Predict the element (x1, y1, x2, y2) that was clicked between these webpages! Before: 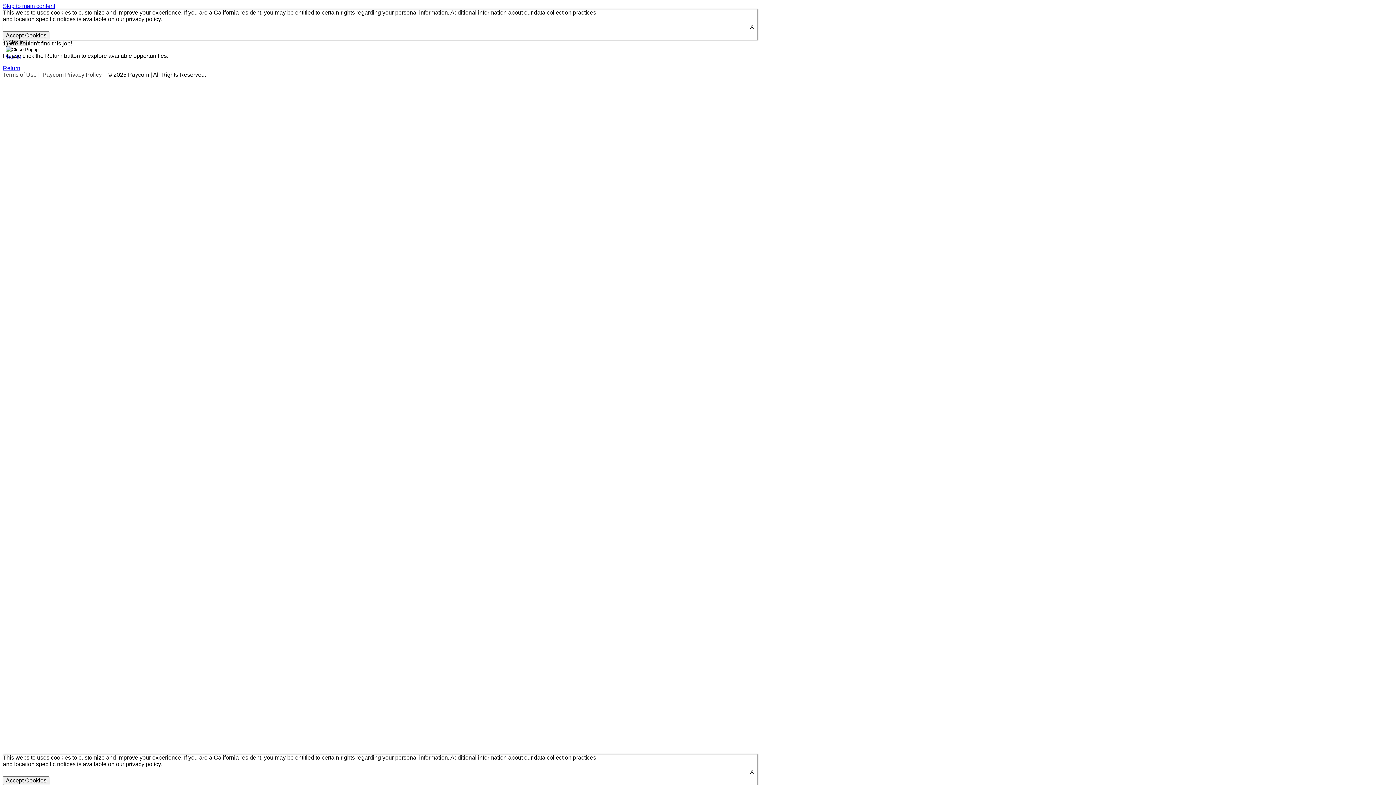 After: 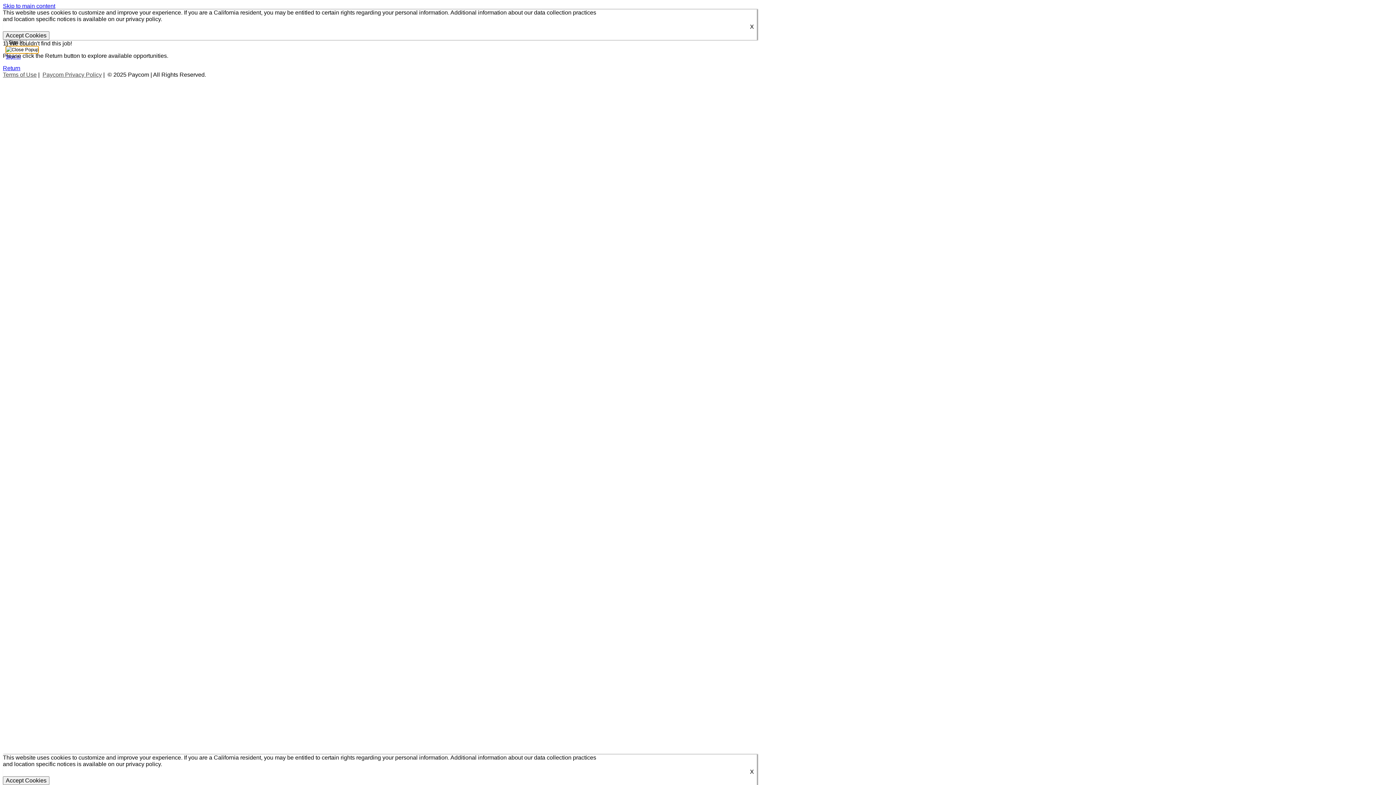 Action: bbox: (5, 46, 38, 53) label: Close Popup